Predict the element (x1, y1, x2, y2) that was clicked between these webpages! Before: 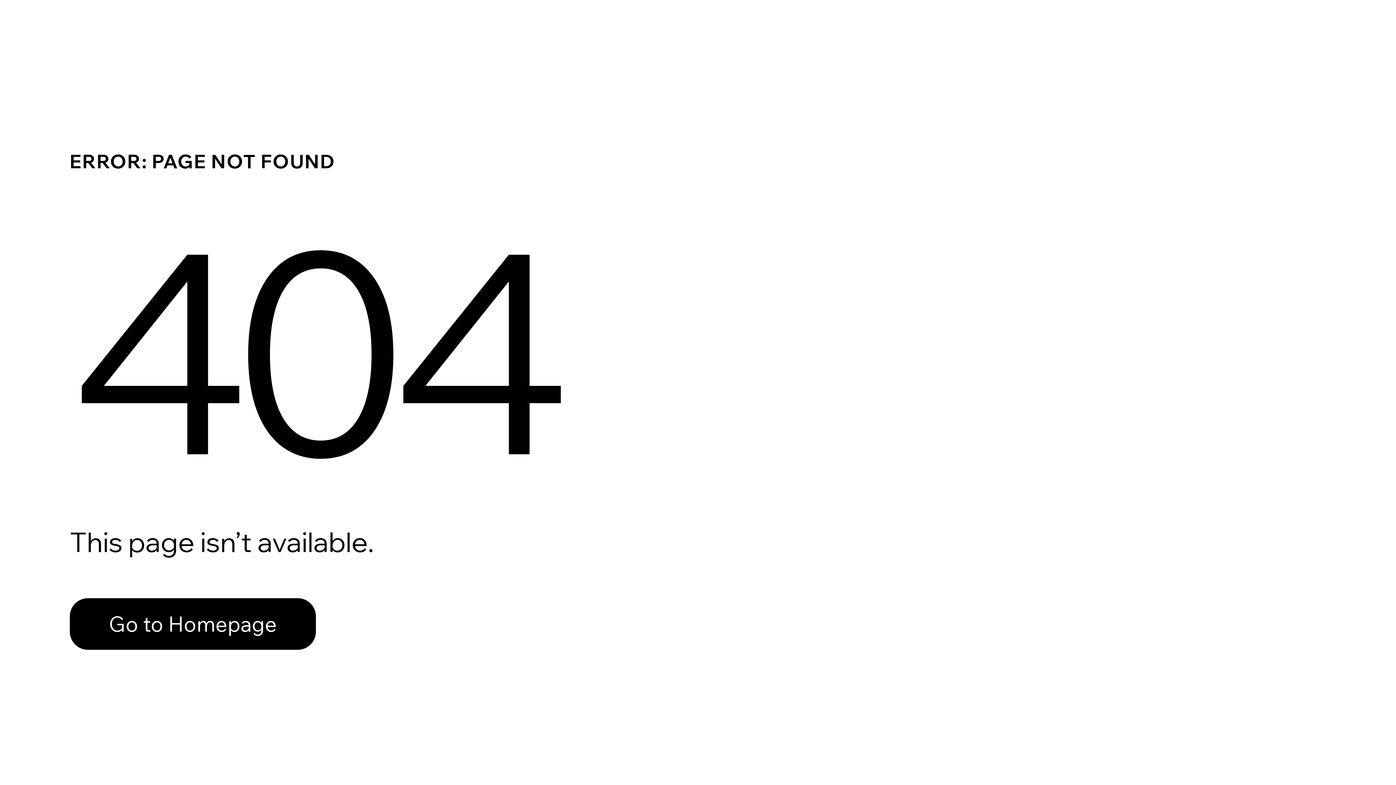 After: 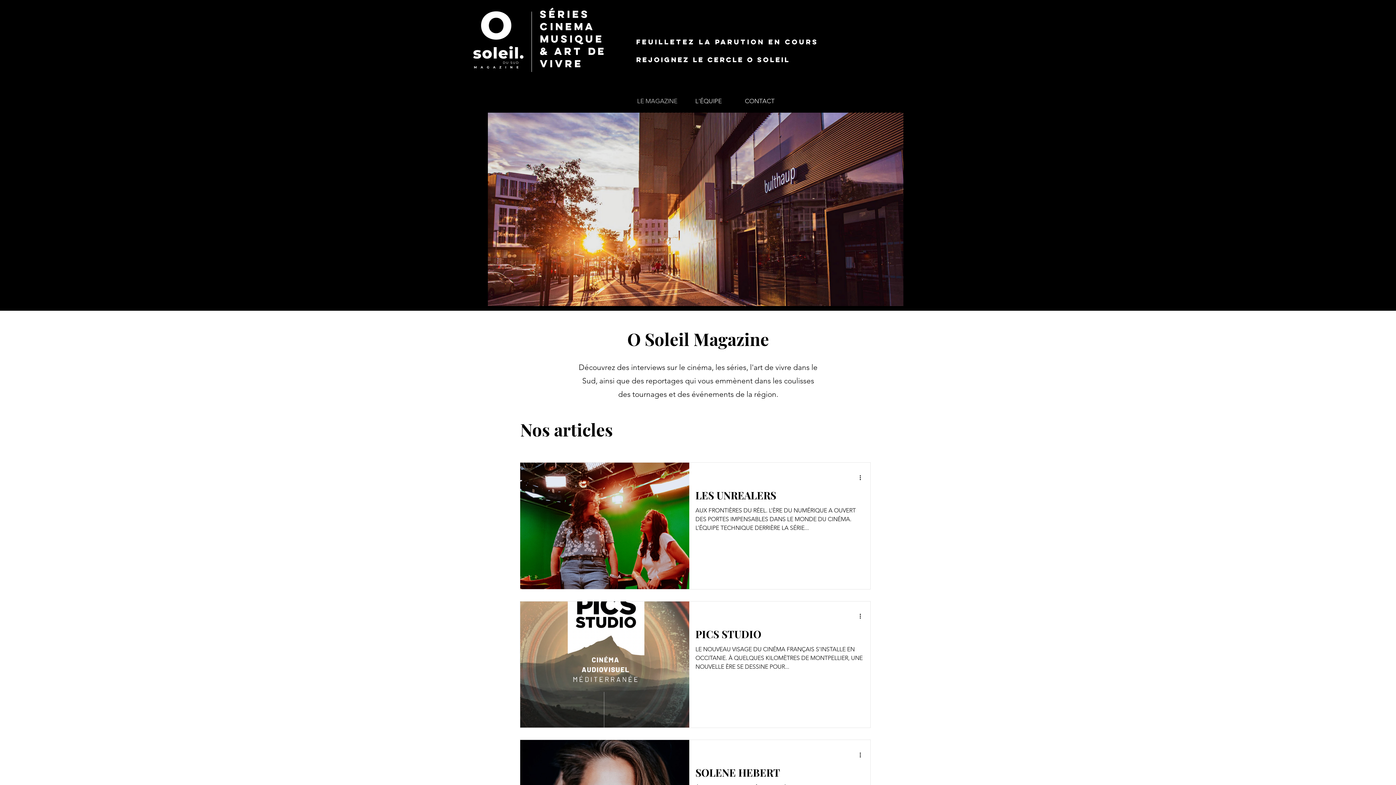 Action: bbox: (69, 582, 768, 659) label: Go to Homepage